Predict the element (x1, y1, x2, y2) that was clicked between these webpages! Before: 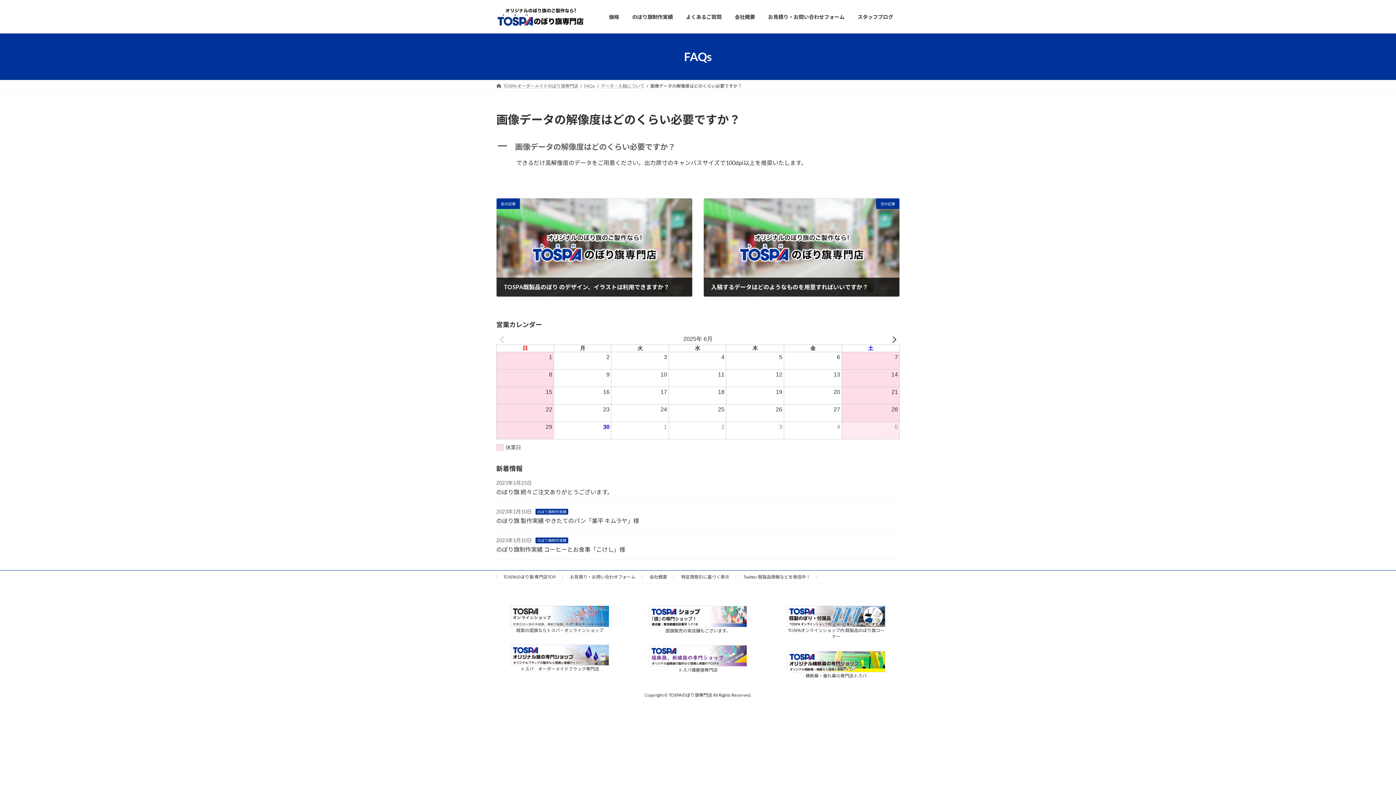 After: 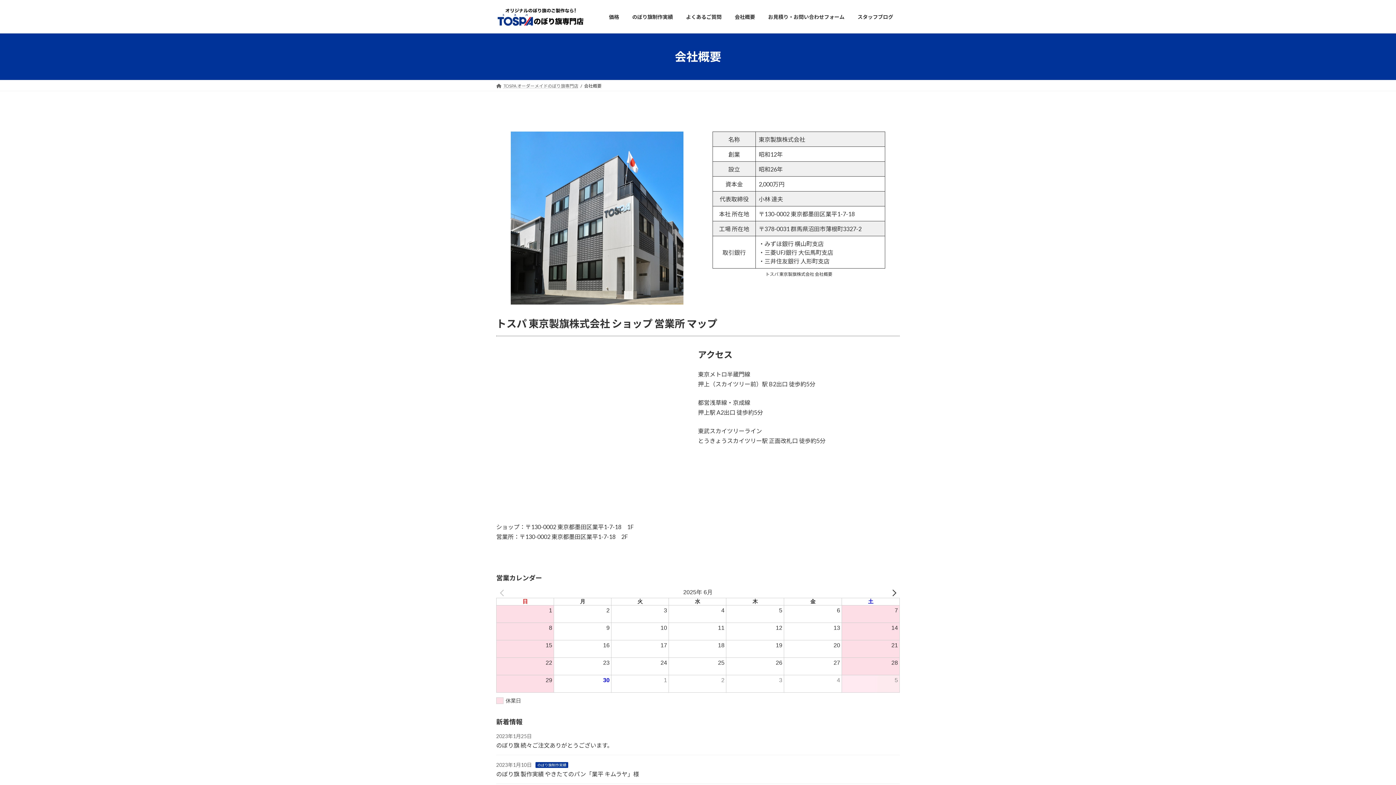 Action: label: 会社概要 bbox: (649, 574, 667, 579)